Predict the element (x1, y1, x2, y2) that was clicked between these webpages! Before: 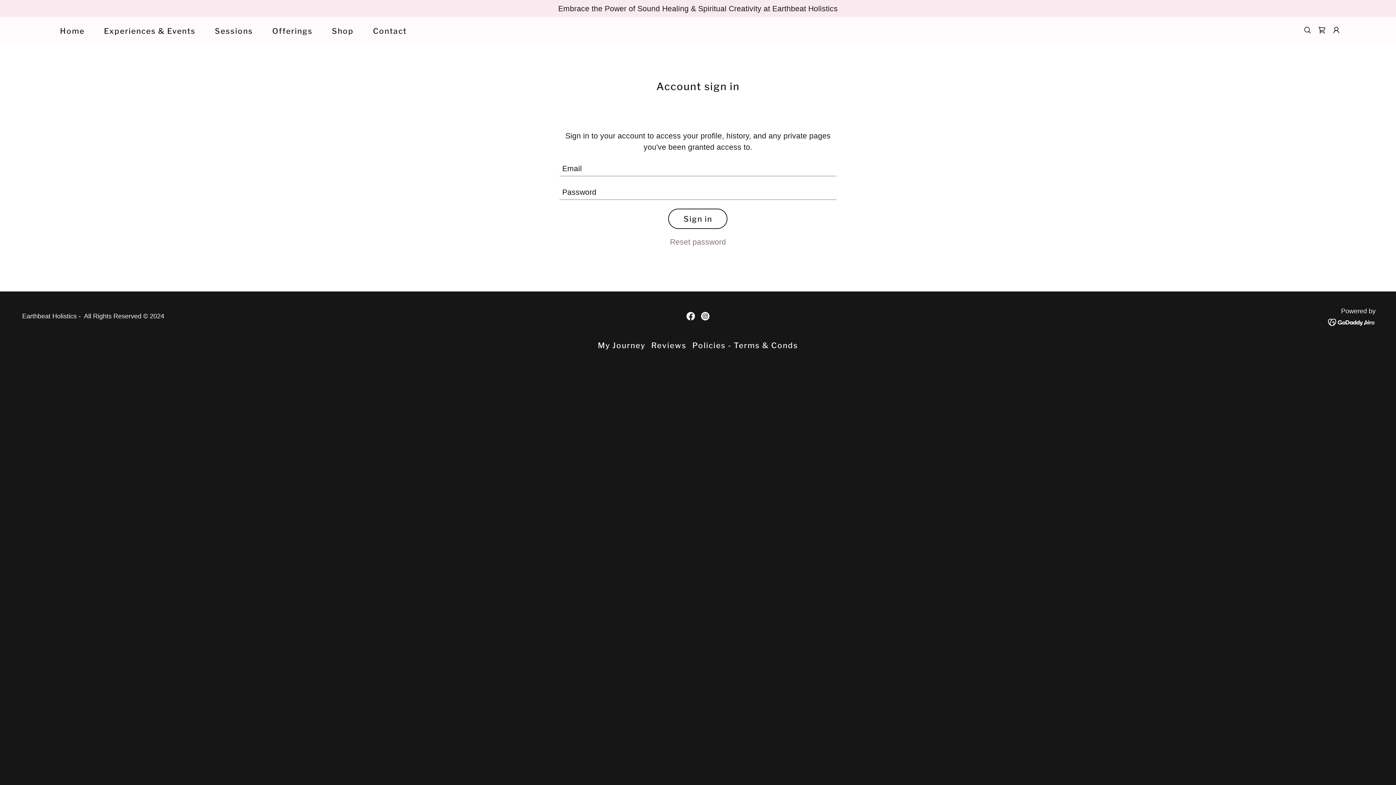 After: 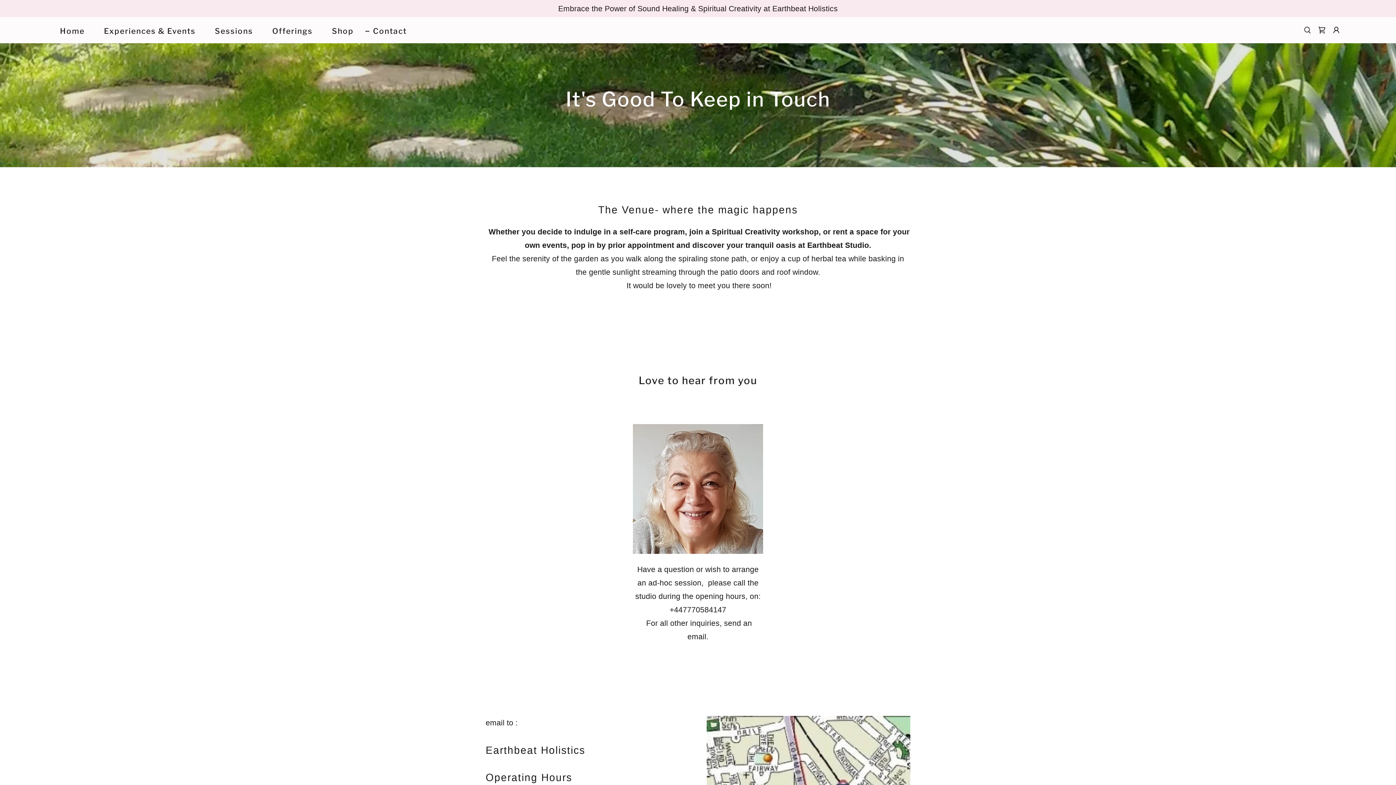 Action: bbox: (363, 24, 409, 37) label: Contact